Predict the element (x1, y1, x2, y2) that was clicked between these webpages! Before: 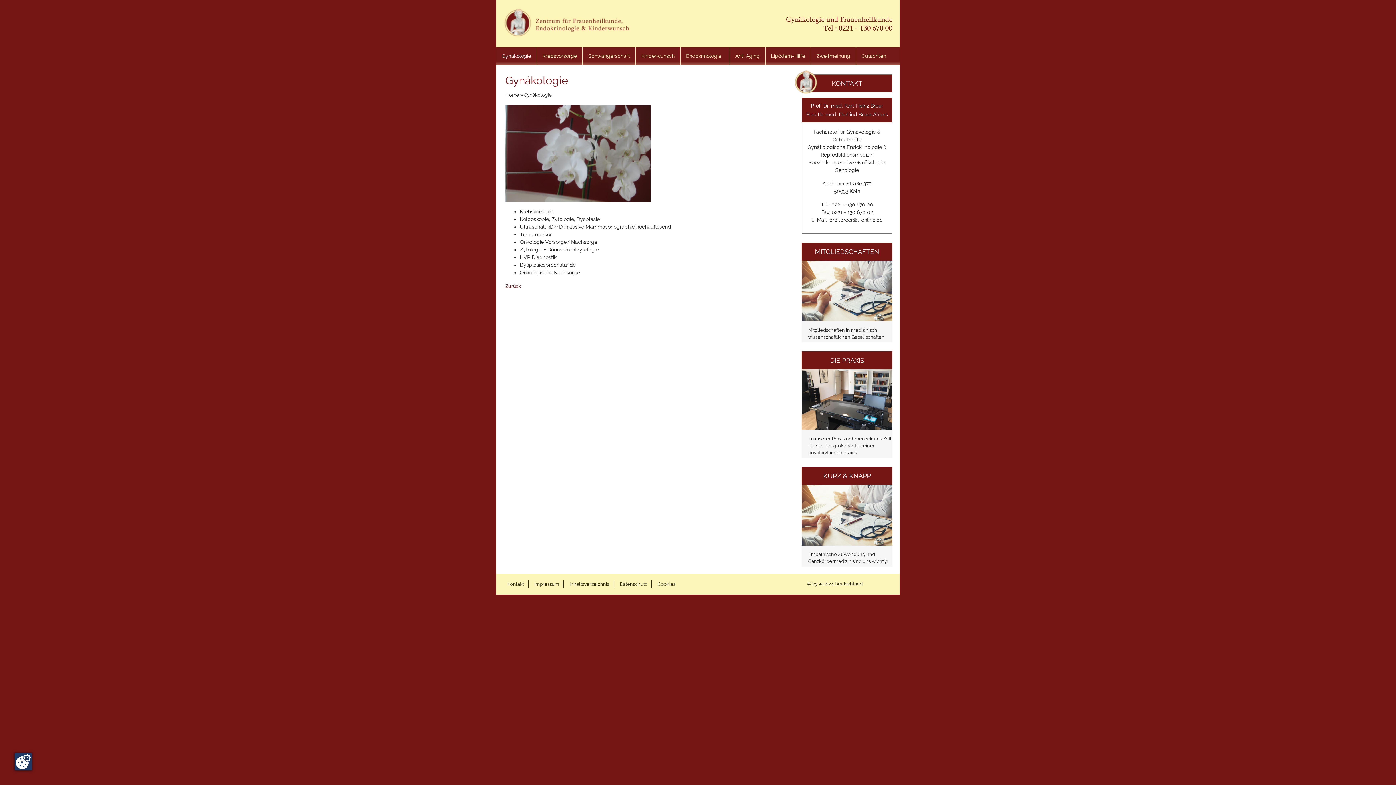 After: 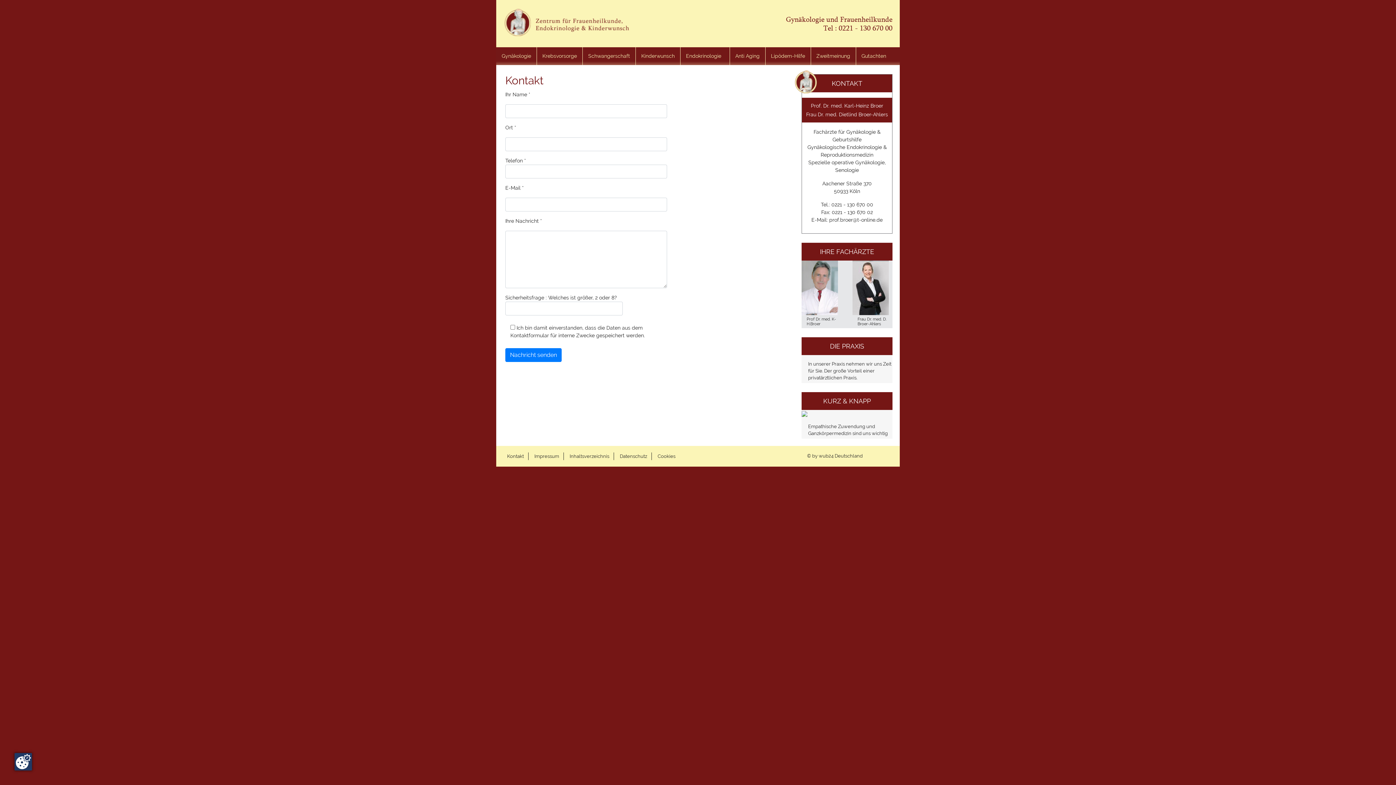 Action: bbox: (507, 581, 524, 587) label: Kontakt